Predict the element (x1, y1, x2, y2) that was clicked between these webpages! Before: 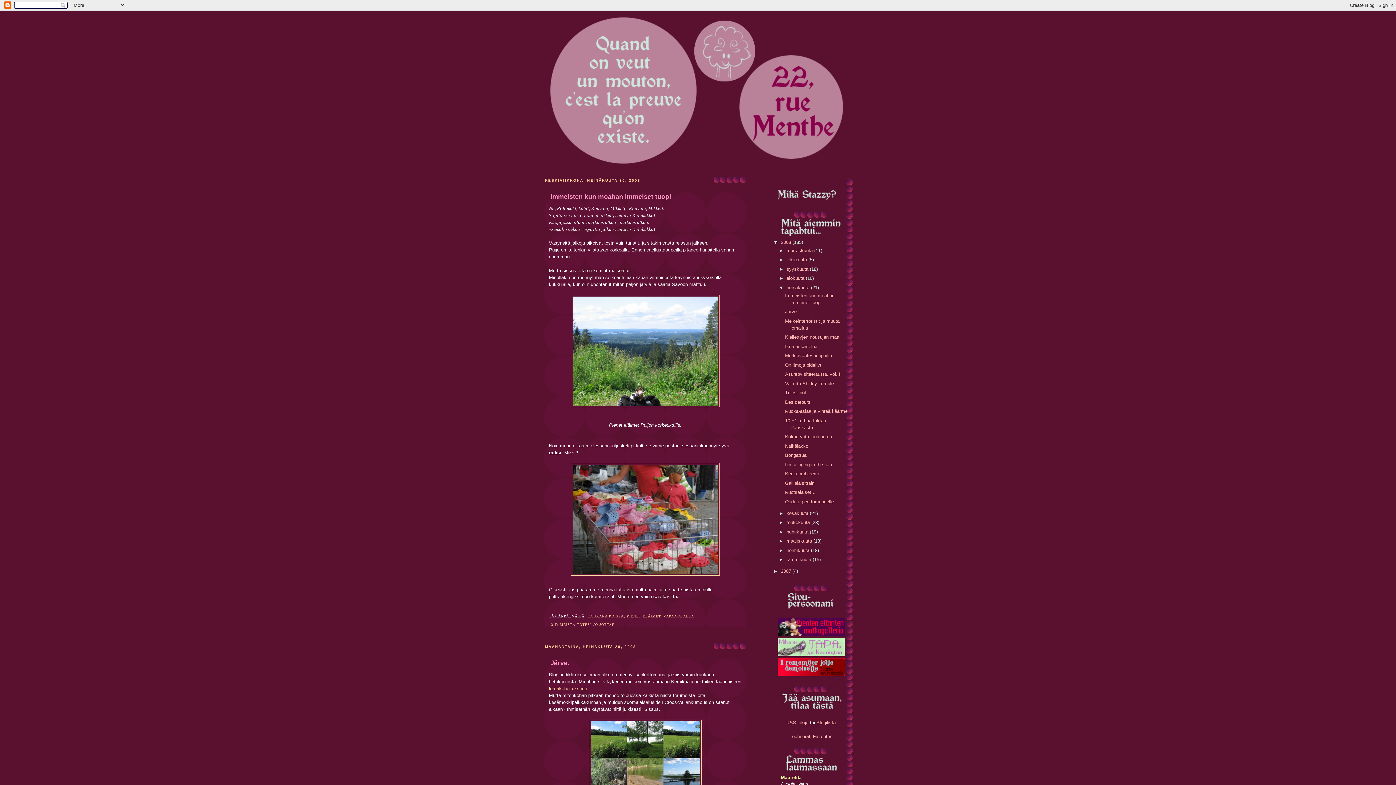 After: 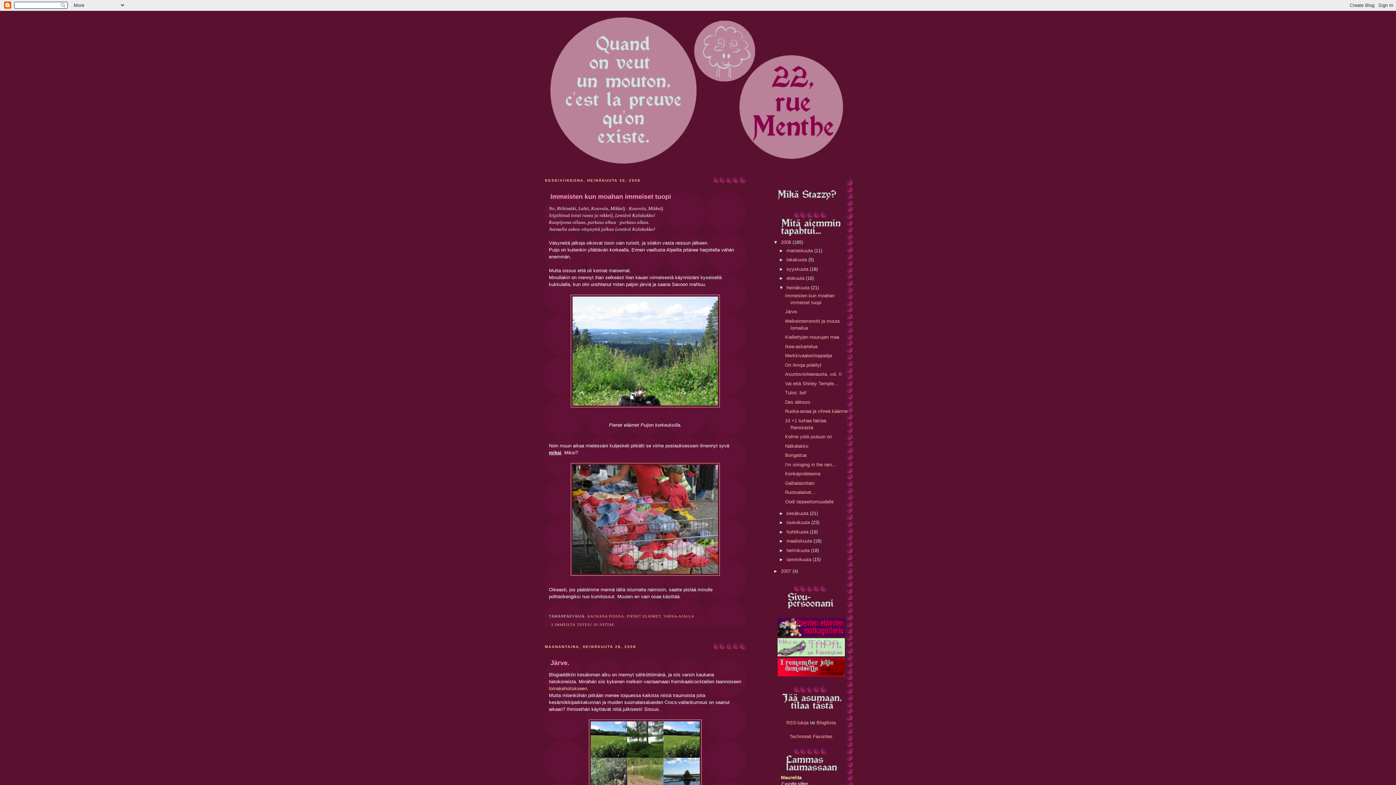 Action: bbox: (777, 652, 844, 657)